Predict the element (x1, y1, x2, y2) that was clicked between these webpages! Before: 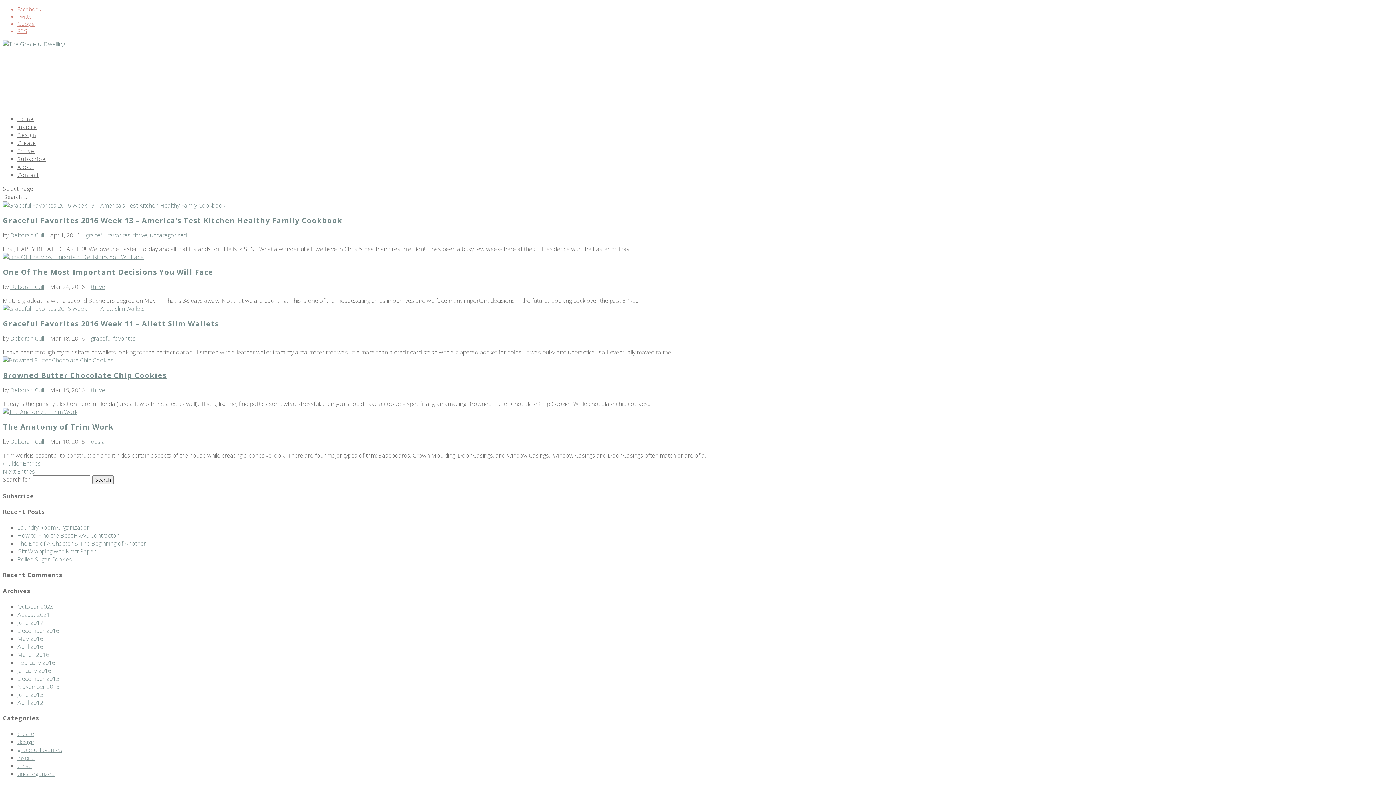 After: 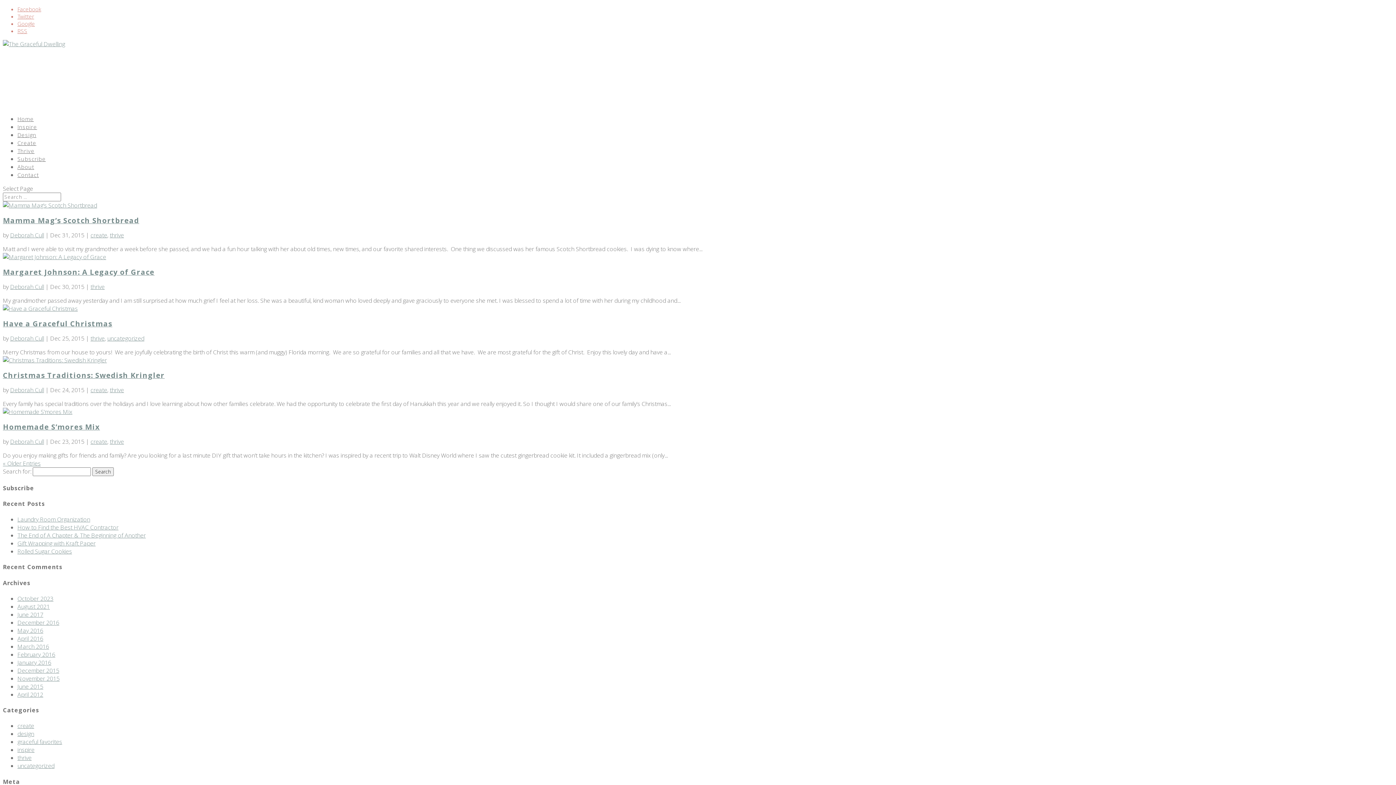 Action: label: December 2015 bbox: (17, 674, 59, 682)